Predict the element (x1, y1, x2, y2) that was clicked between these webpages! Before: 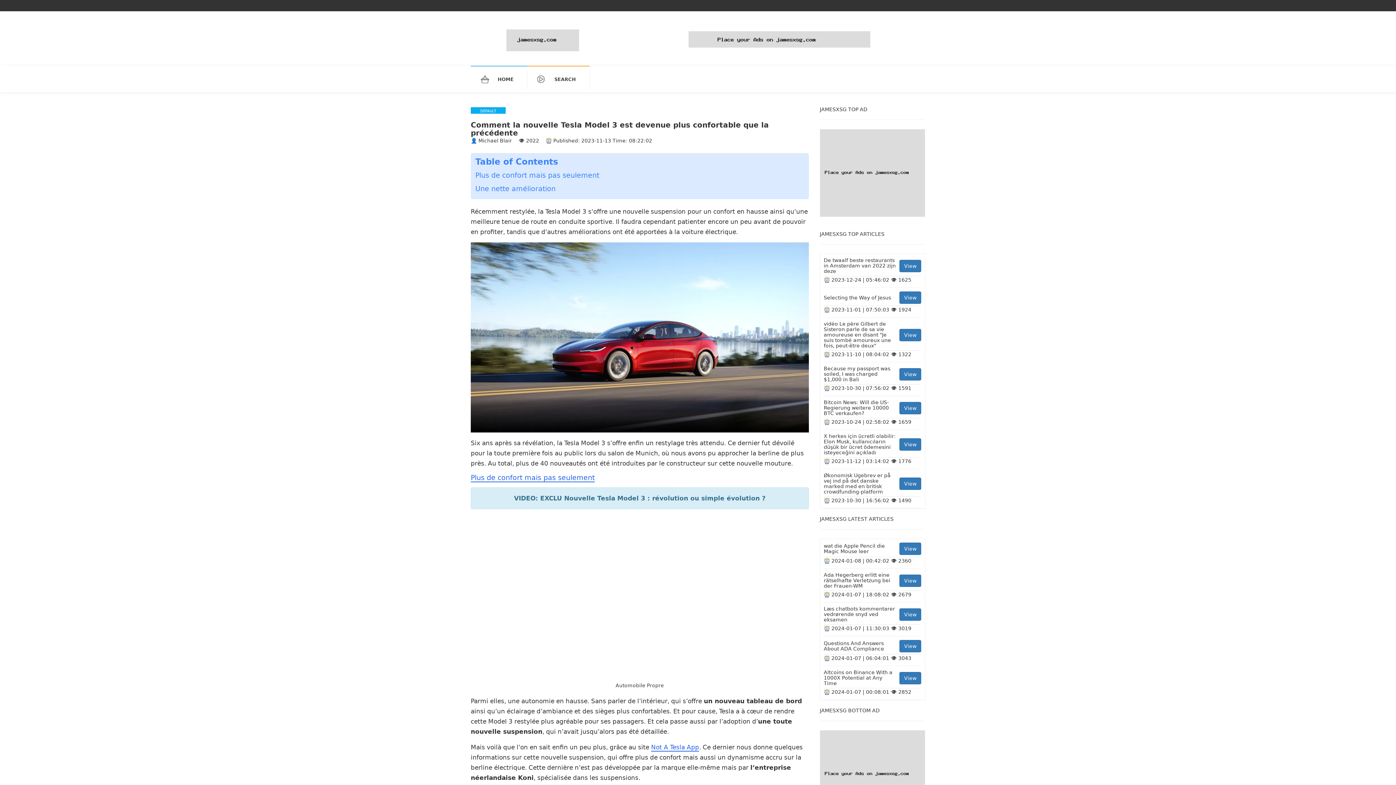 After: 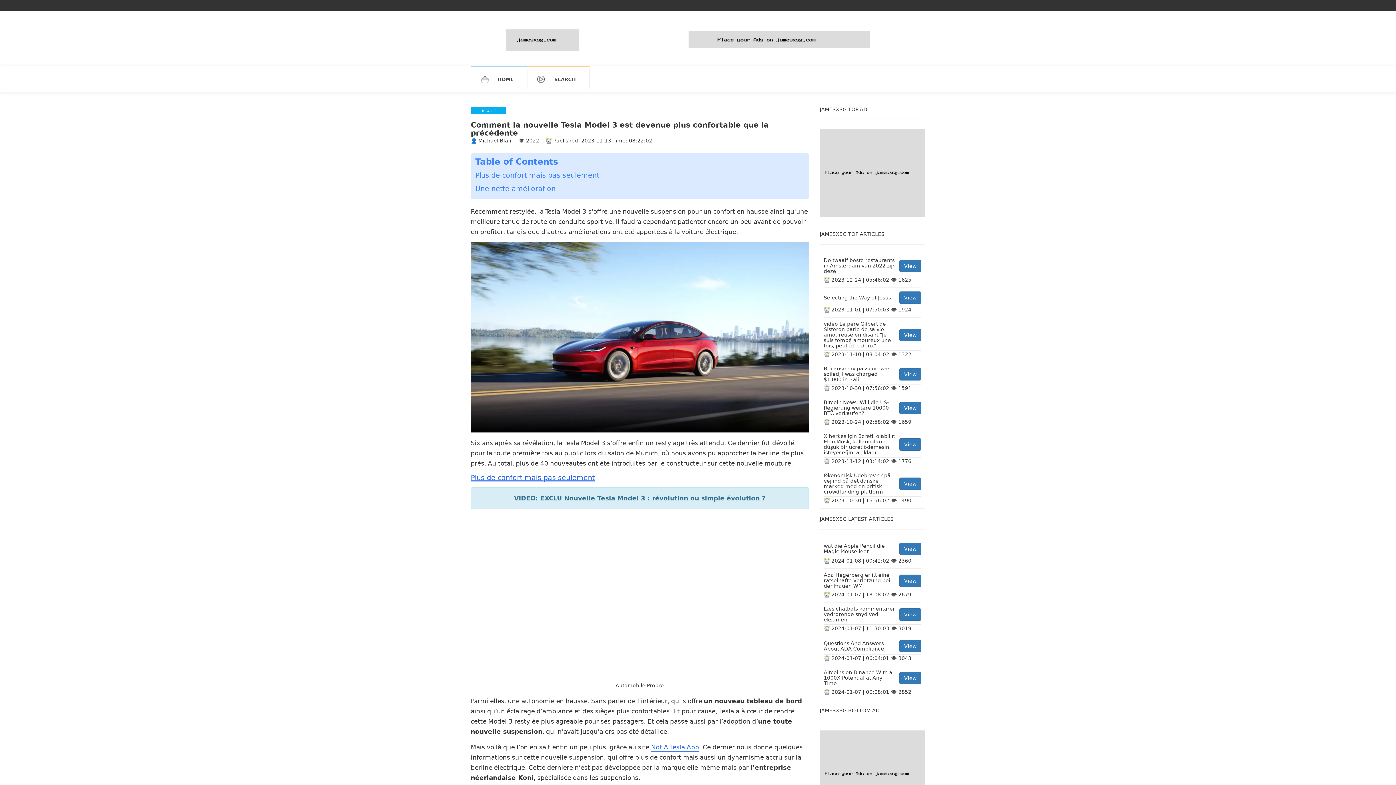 Action: bbox: (470, 474, 594, 482) label: Plus de confort mais pas seulement